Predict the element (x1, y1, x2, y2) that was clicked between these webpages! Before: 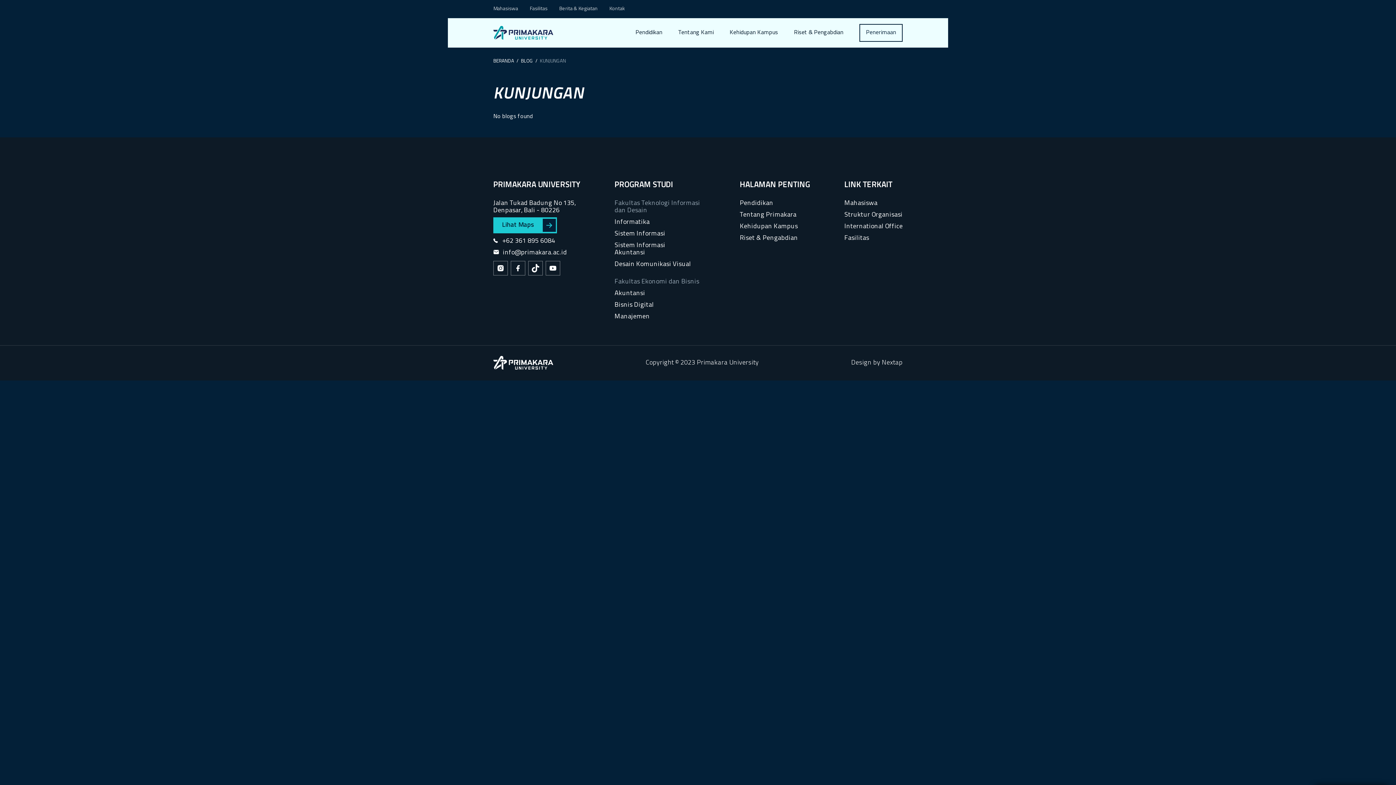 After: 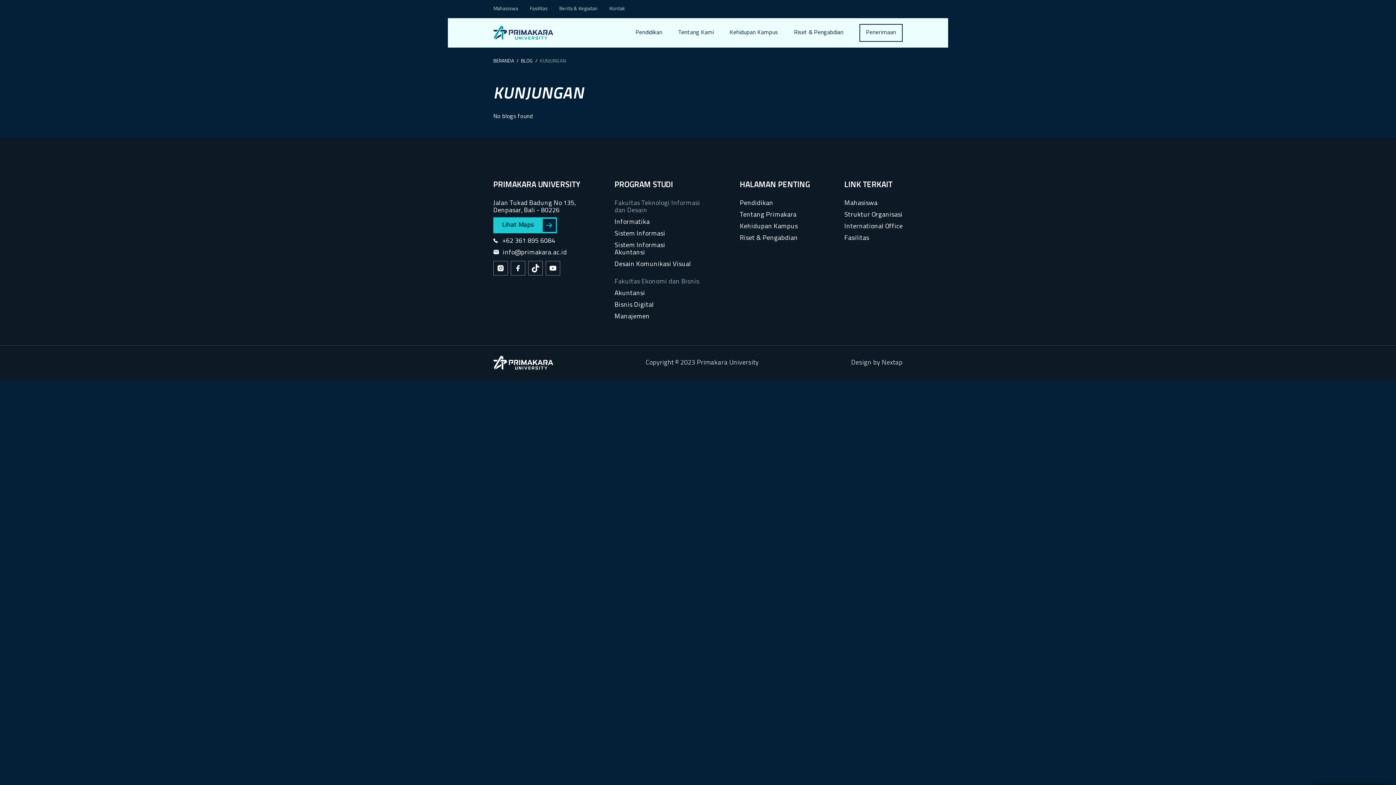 Action: label: KUNJUNGAN bbox: (540, 58, 566, 64)